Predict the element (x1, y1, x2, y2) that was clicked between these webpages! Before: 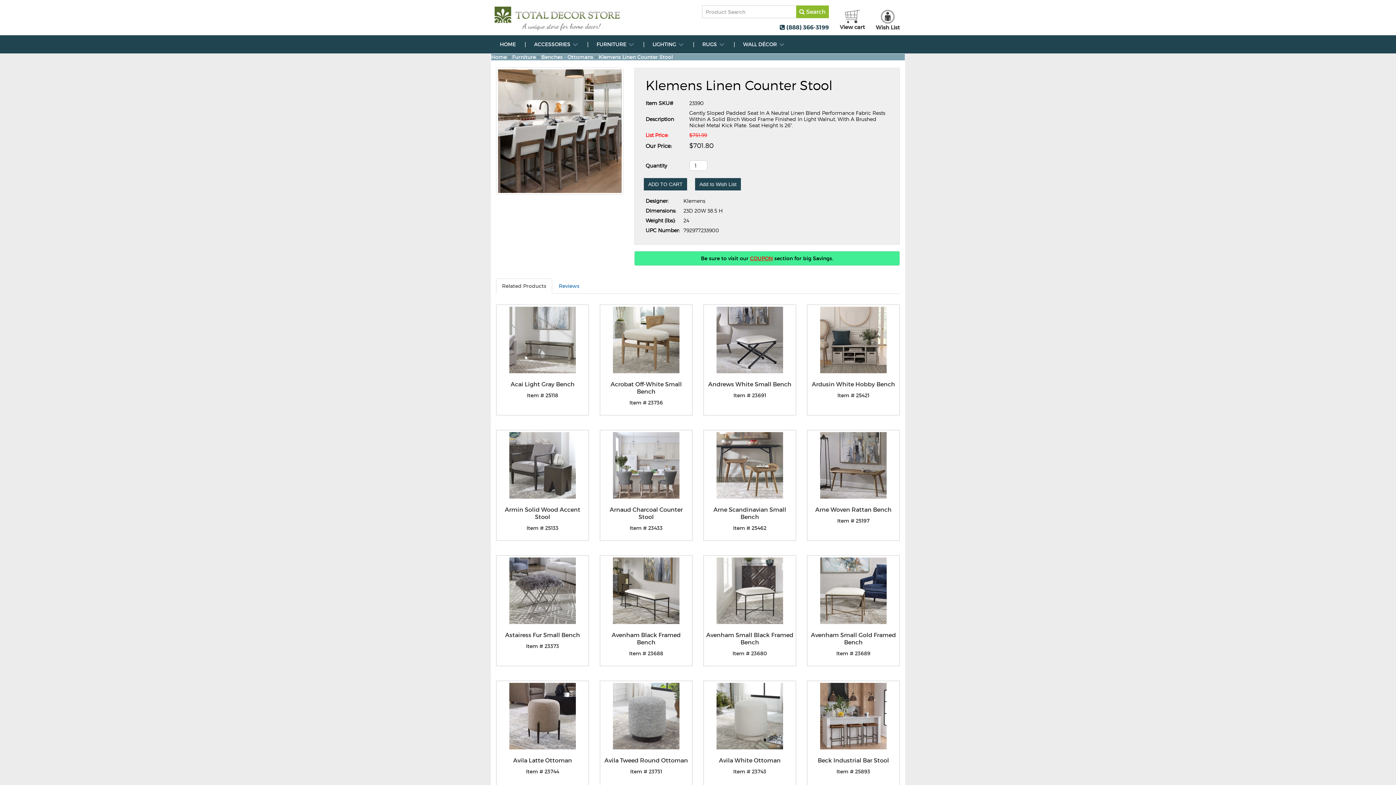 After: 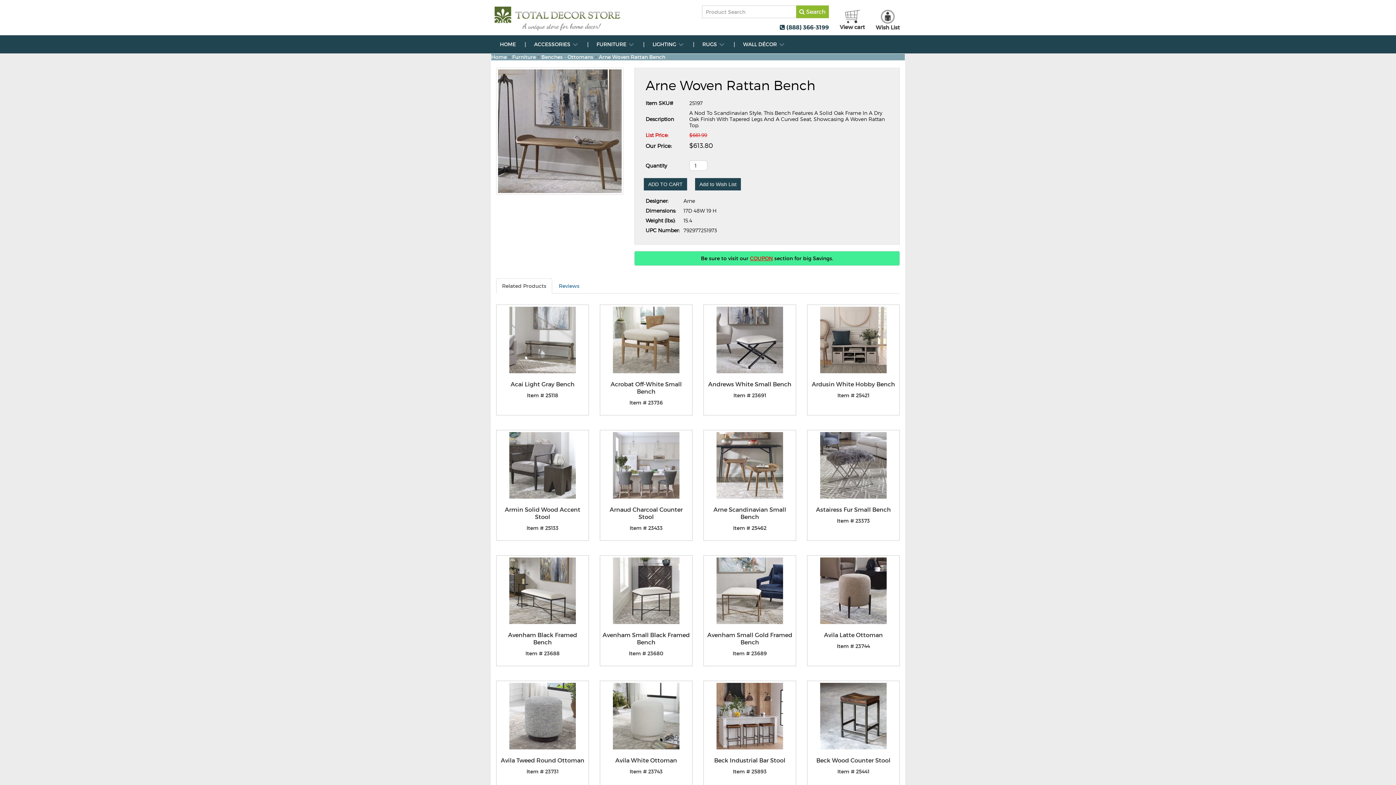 Action: bbox: (809, 432, 897, 498)